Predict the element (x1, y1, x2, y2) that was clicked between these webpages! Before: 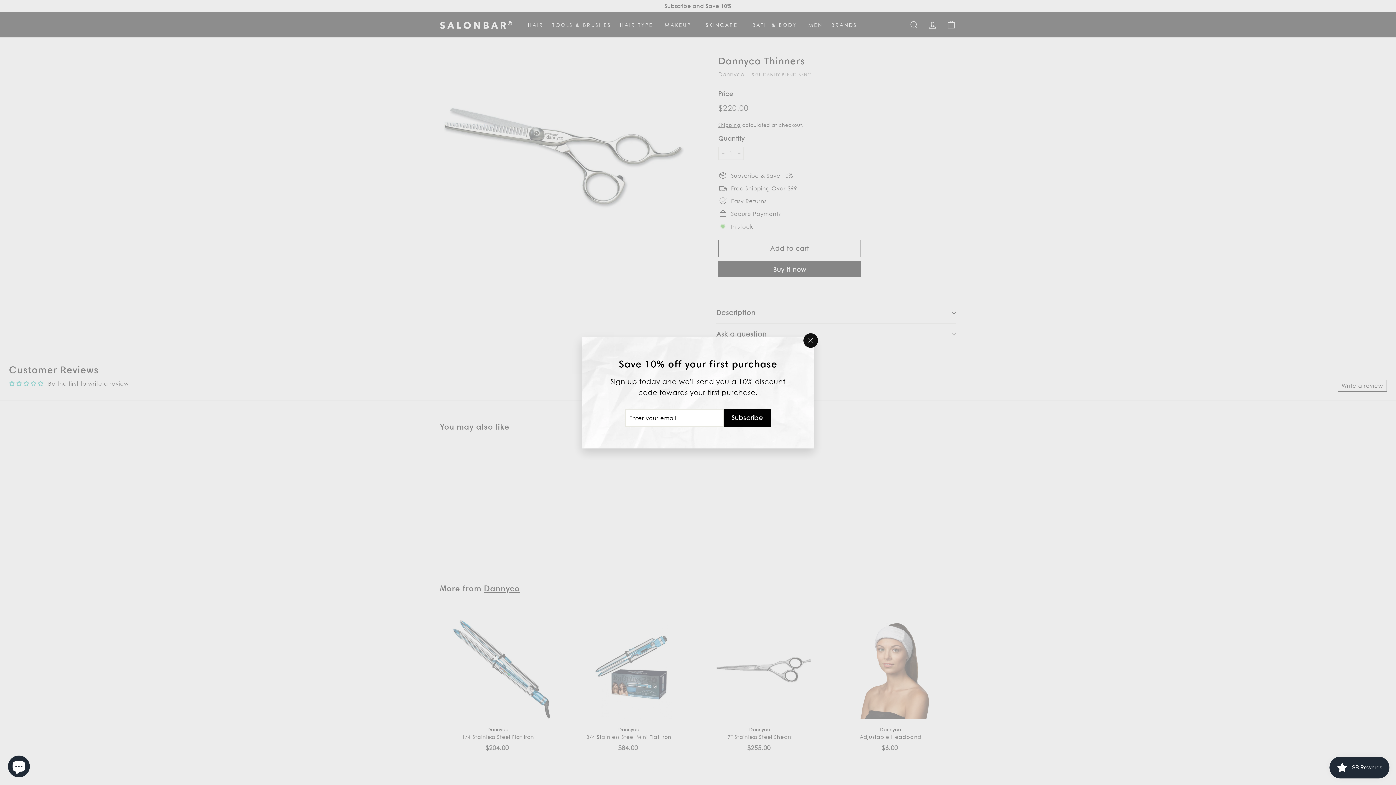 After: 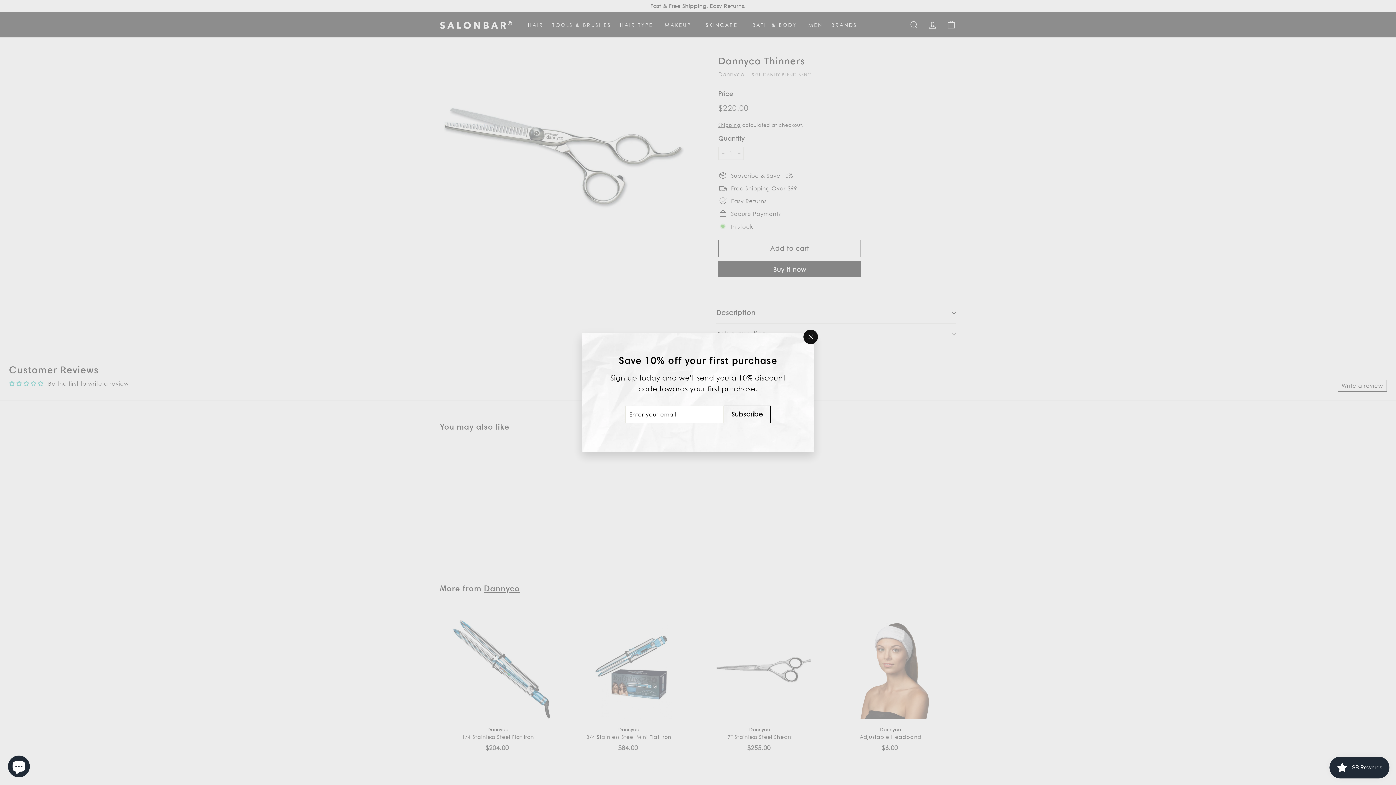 Action: label: Subscribe bbox: (724, 409, 770, 426)